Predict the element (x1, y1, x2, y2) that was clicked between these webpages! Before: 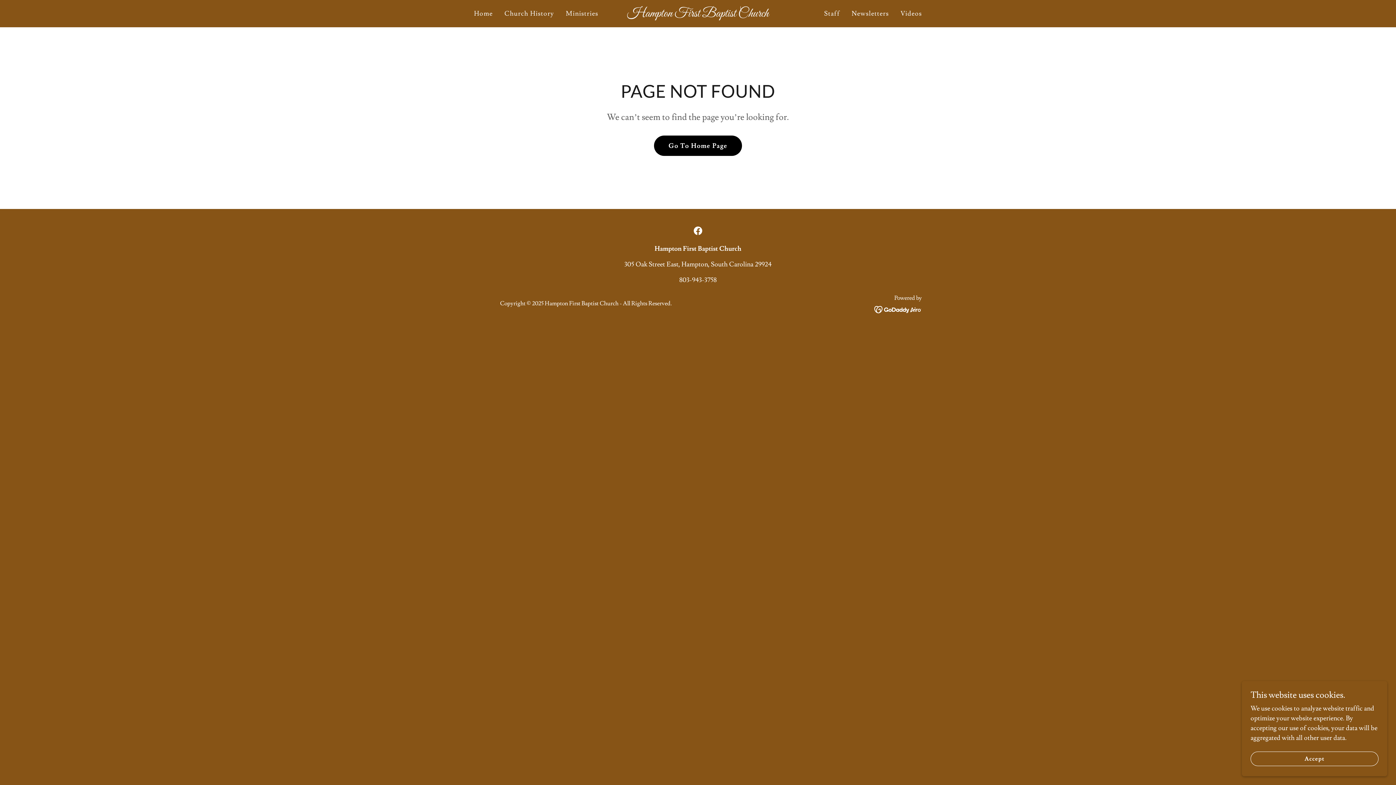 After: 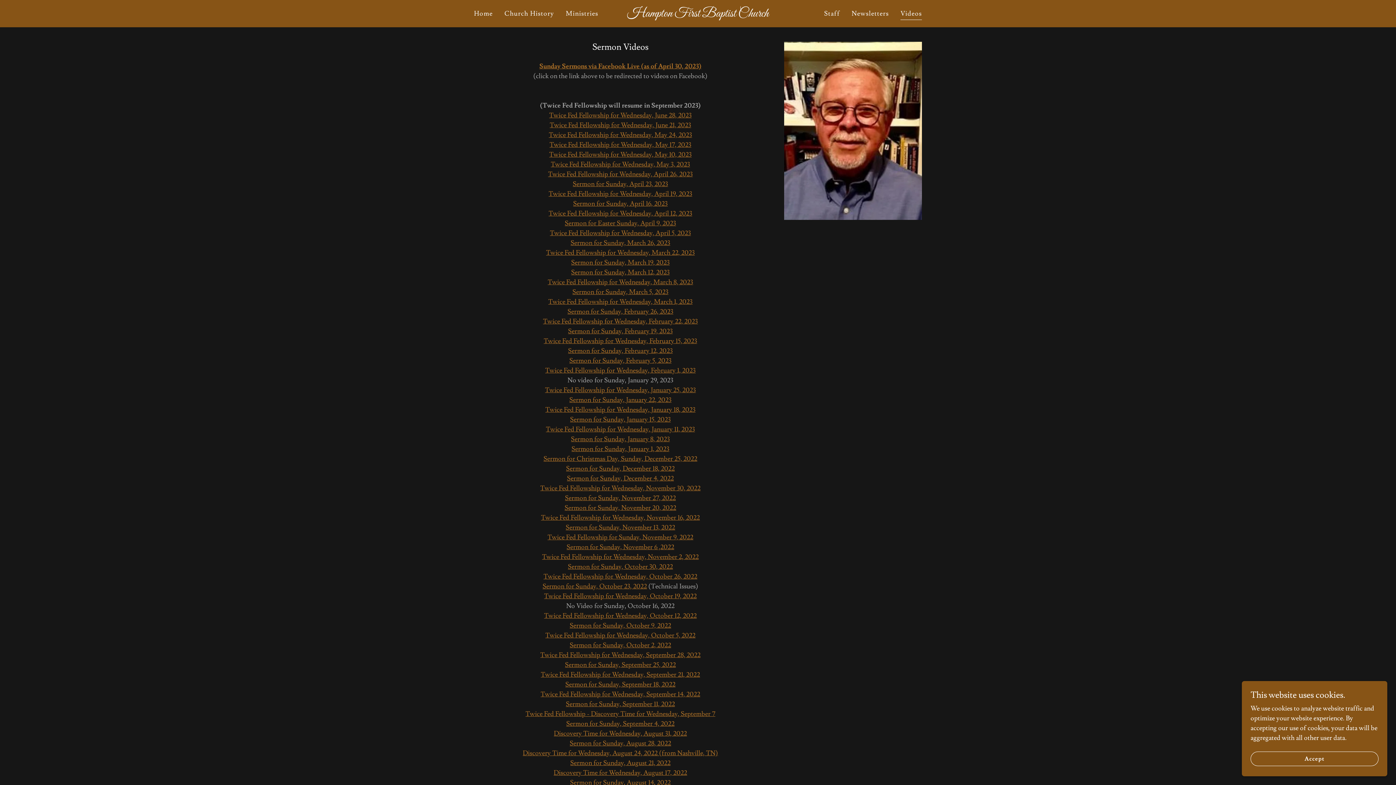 Action: bbox: (898, 7, 924, 20) label: Videos